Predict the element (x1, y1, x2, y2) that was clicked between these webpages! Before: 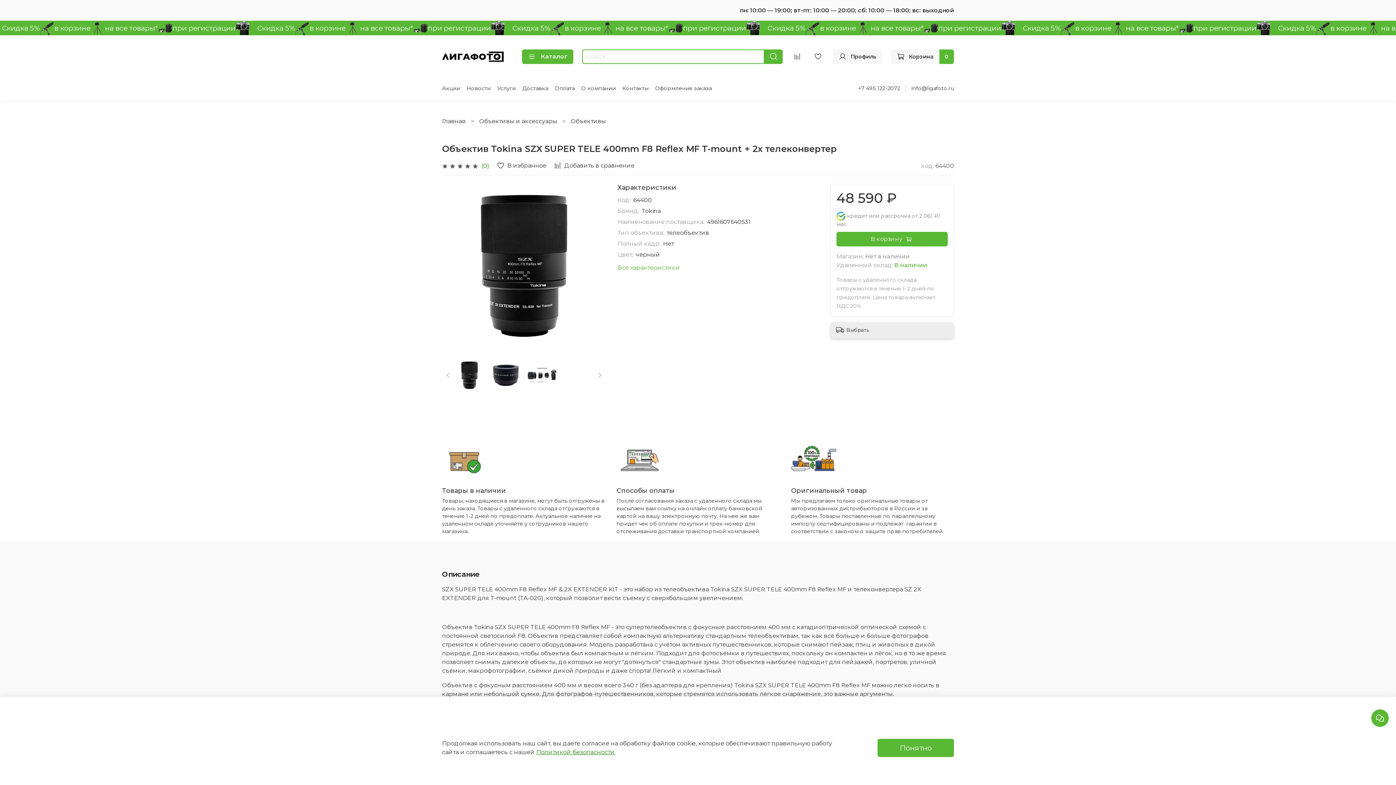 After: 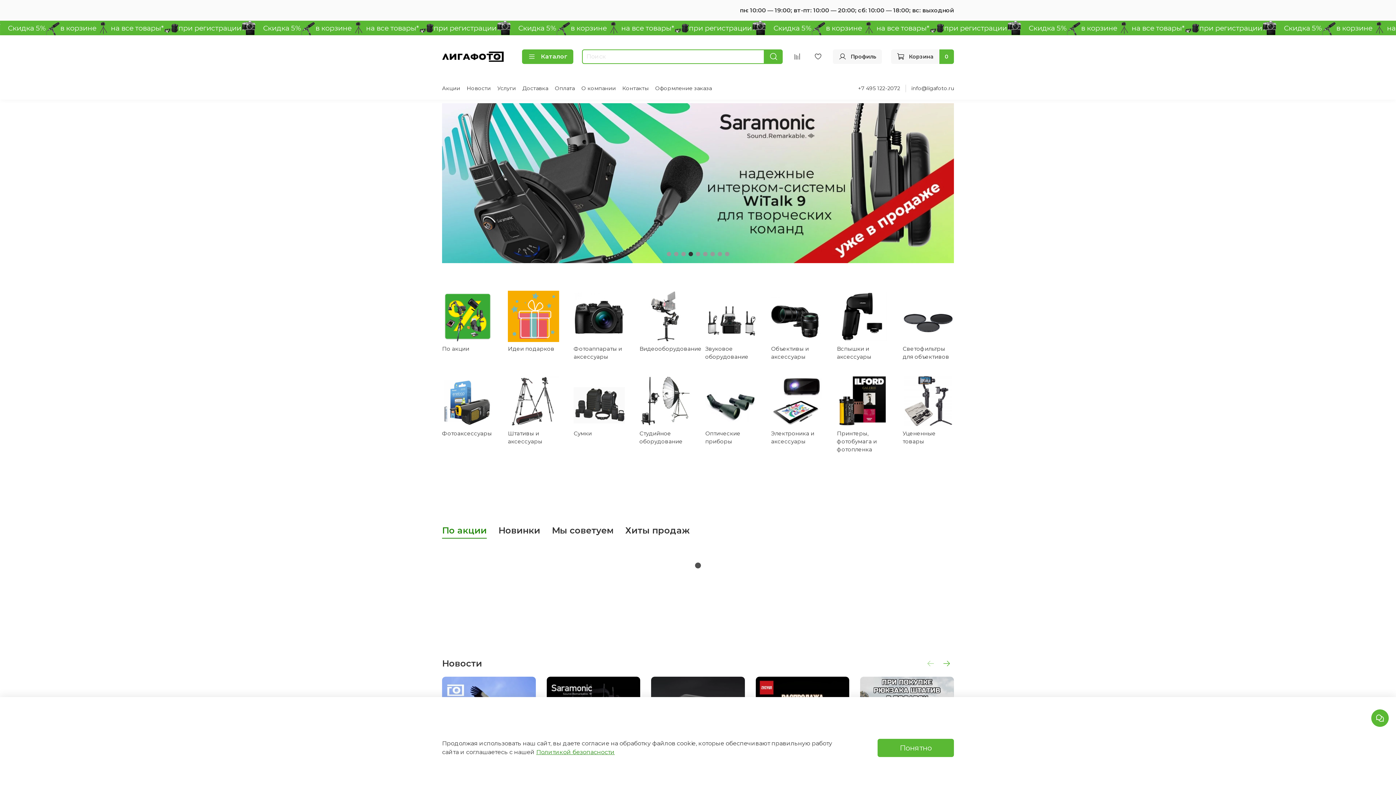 Action: bbox: (442, 51, 504, 61)